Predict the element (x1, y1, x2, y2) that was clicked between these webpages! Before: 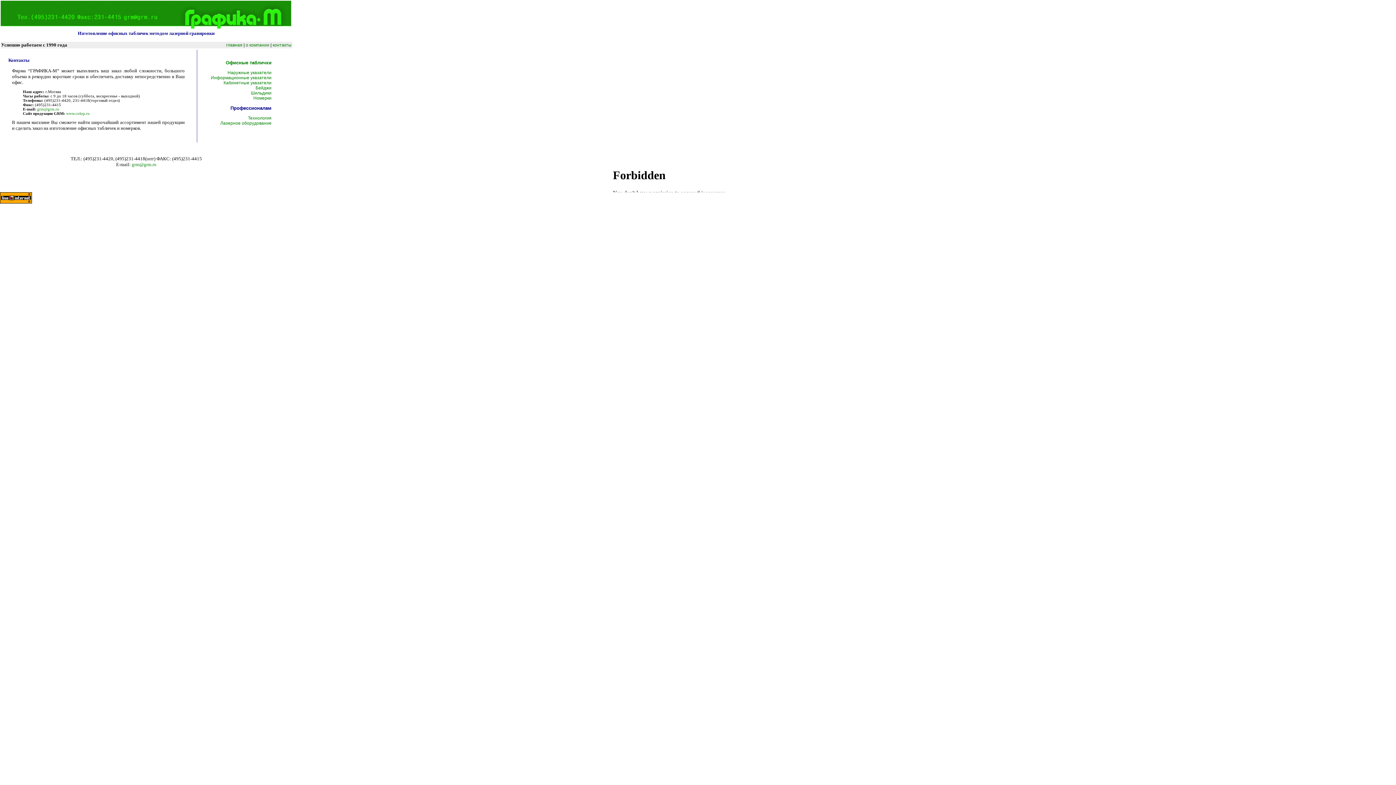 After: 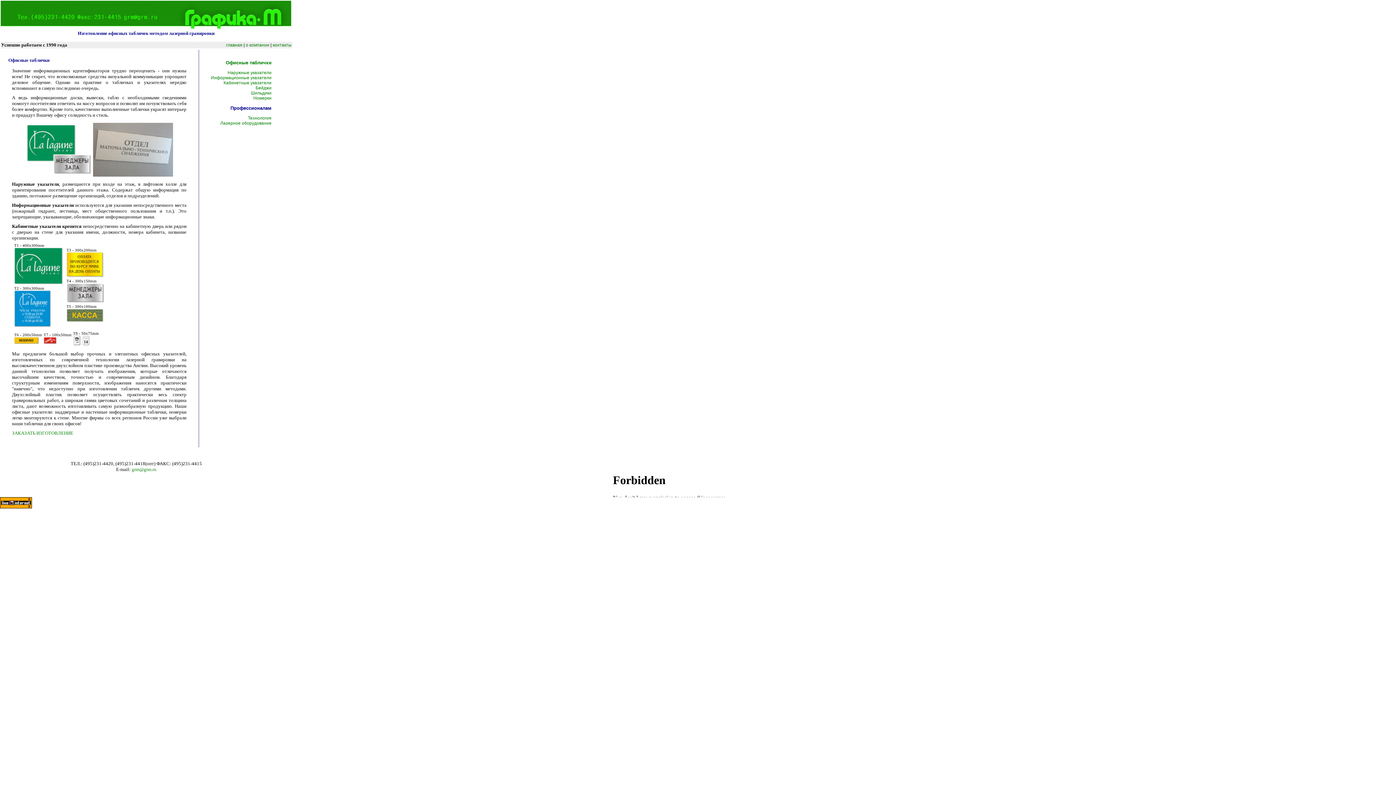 Action: label: Офисные таблички bbox: (225, 60, 271, 65)